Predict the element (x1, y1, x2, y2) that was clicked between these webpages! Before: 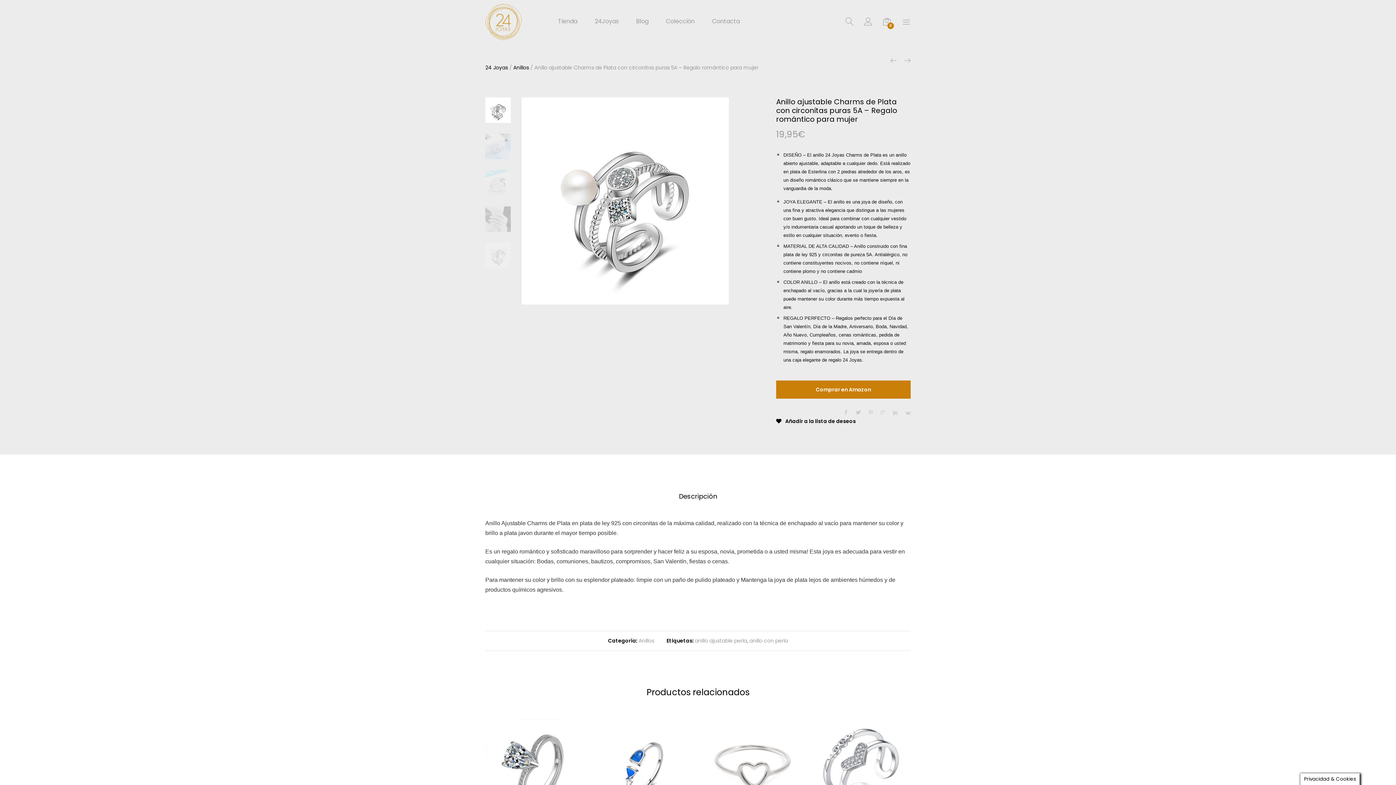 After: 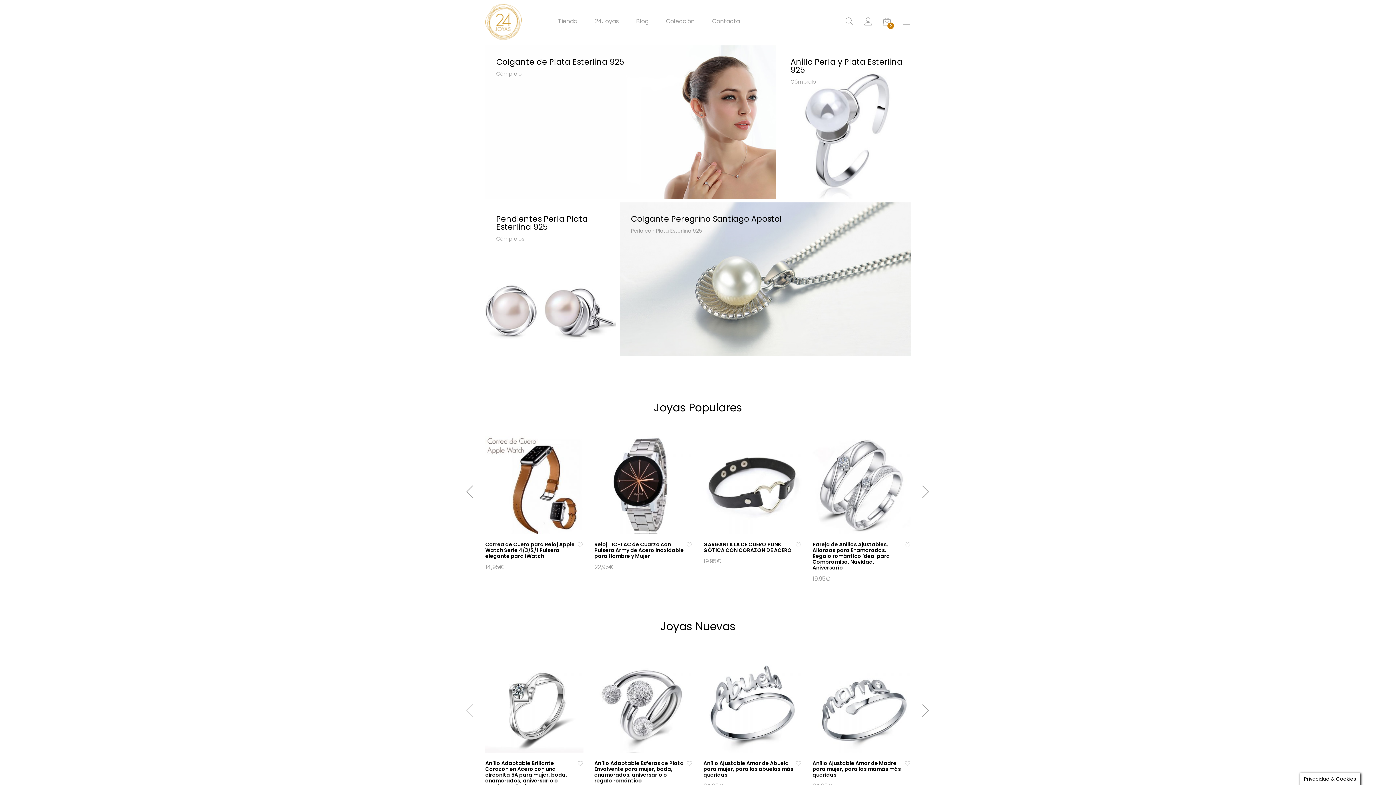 Action: label: 24 Joyas bbox: (485, 64, 508, 71)